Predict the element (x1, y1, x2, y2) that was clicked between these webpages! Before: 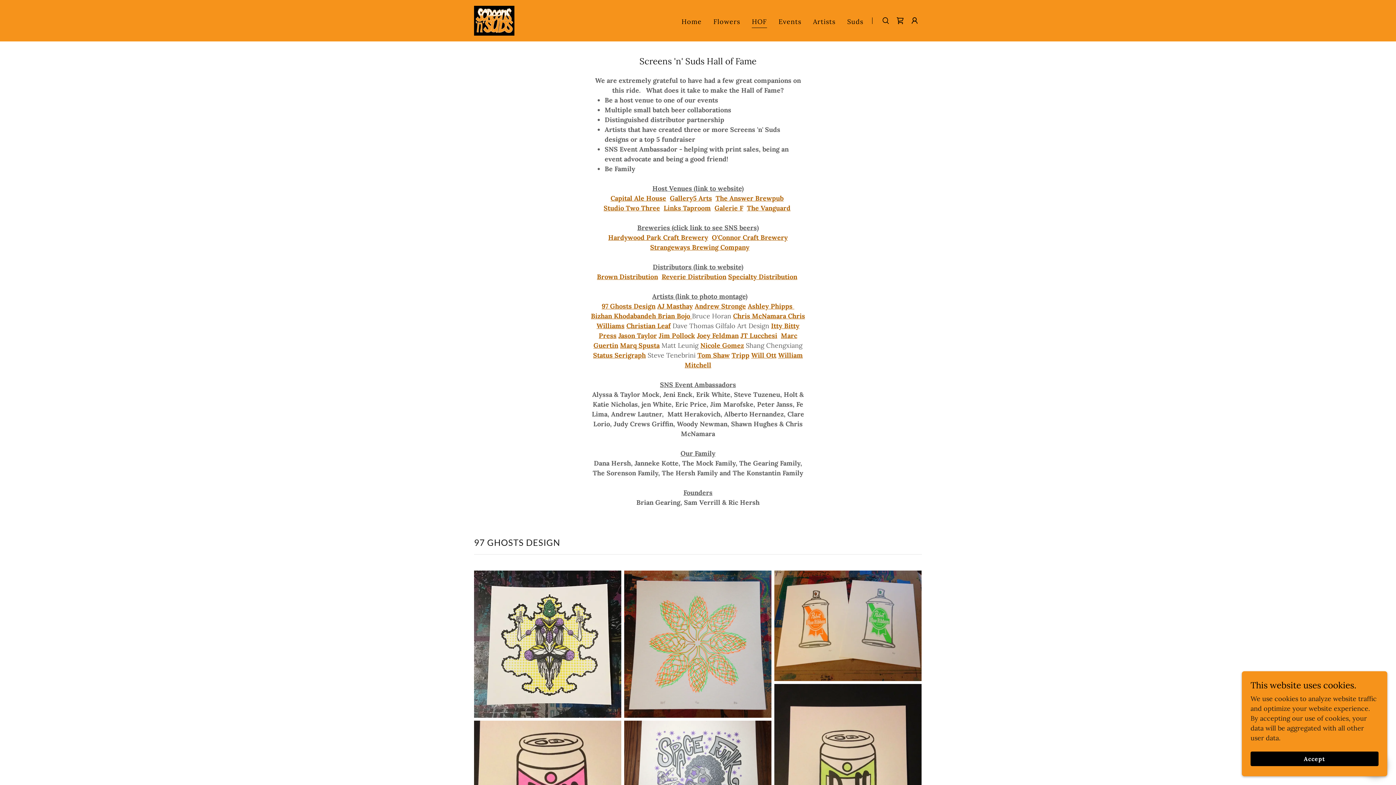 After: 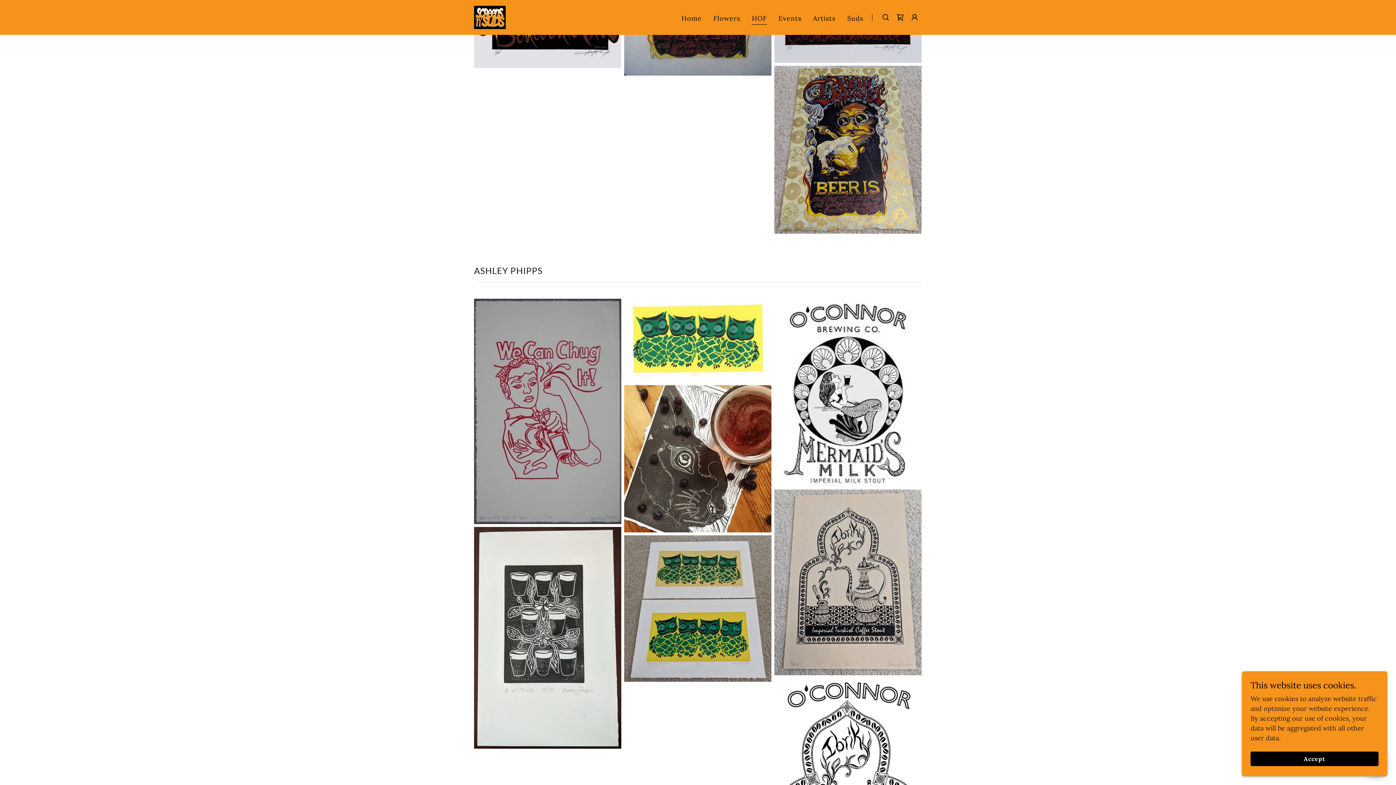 Action: label: Ashley Phipps  bbox: (748, 302, 794, 310)